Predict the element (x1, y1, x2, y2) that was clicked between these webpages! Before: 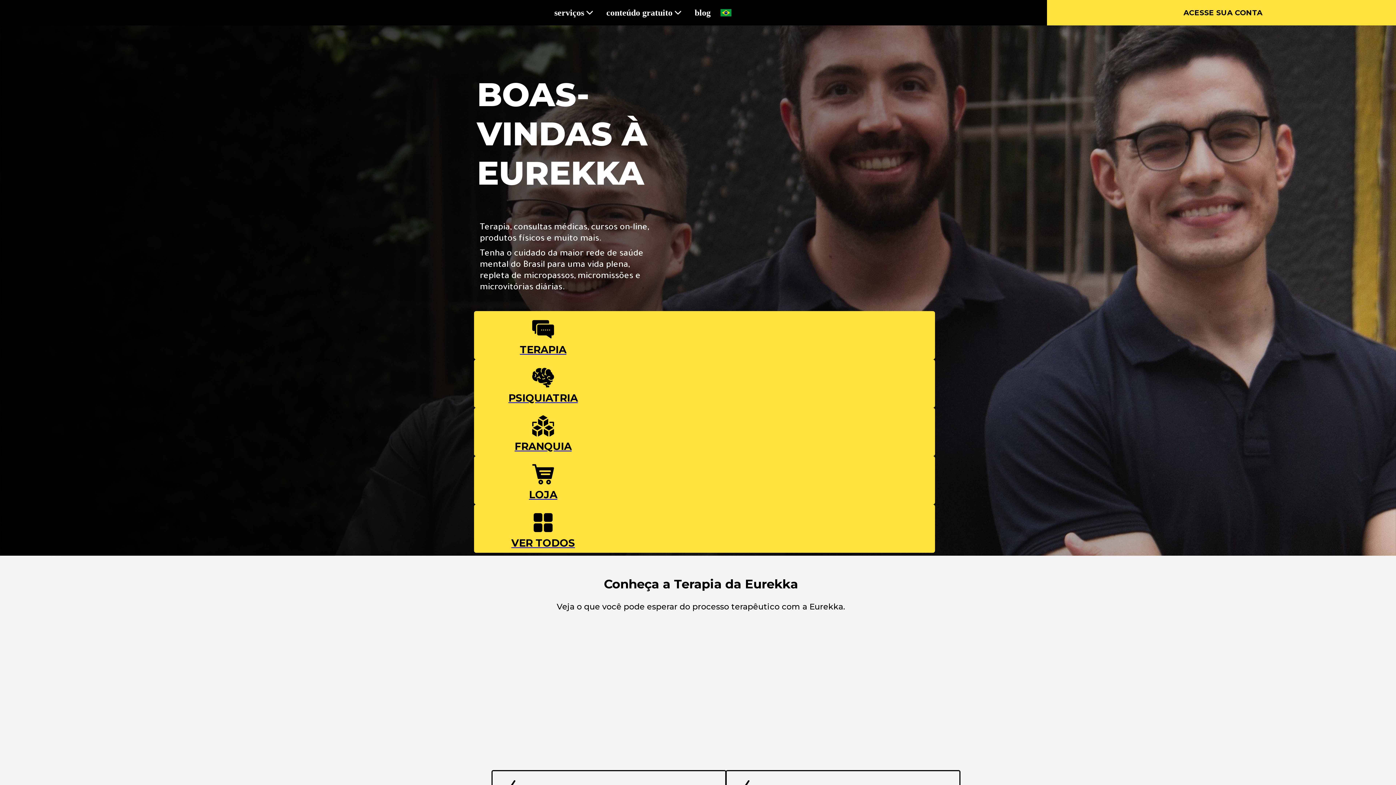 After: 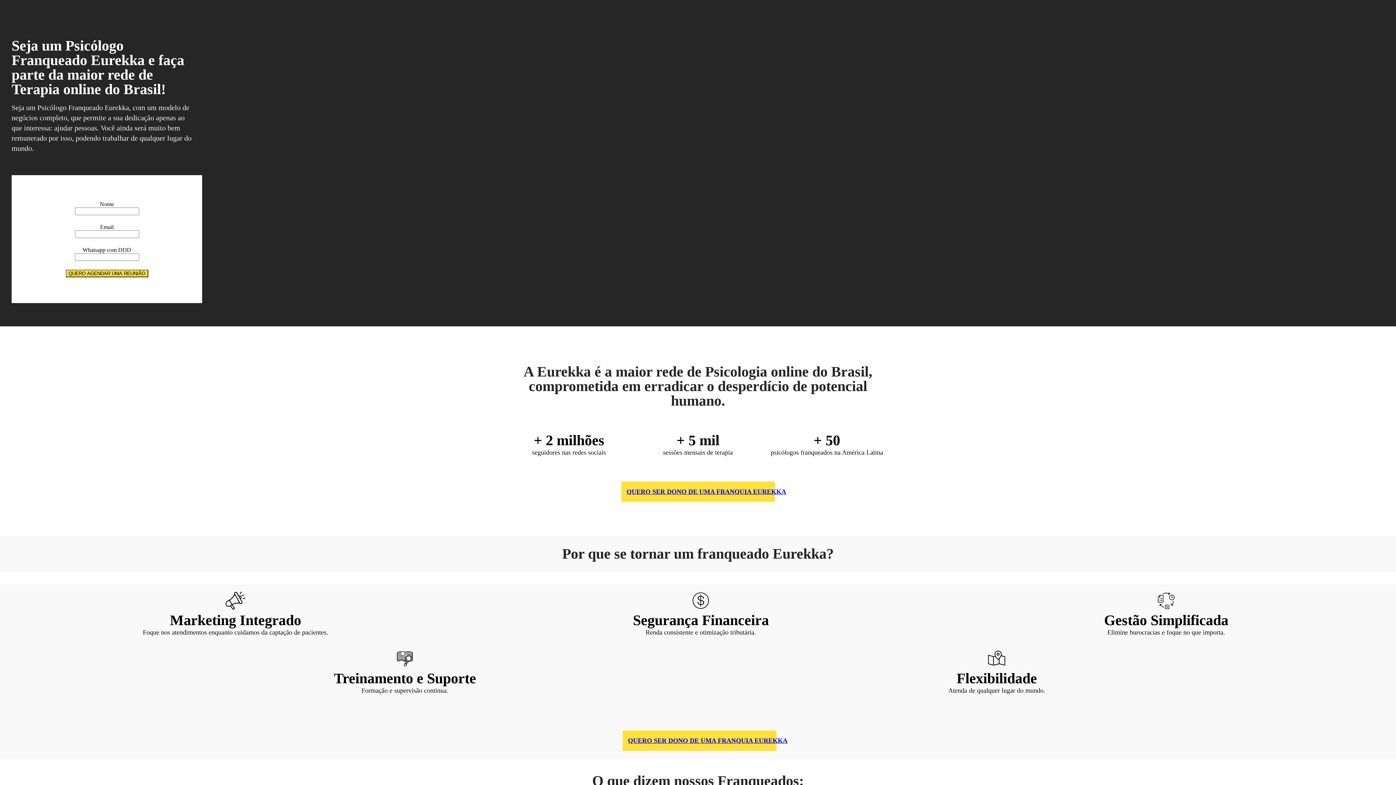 Action: label: FRANQUIA bbox: (474, 408, 935, 456)